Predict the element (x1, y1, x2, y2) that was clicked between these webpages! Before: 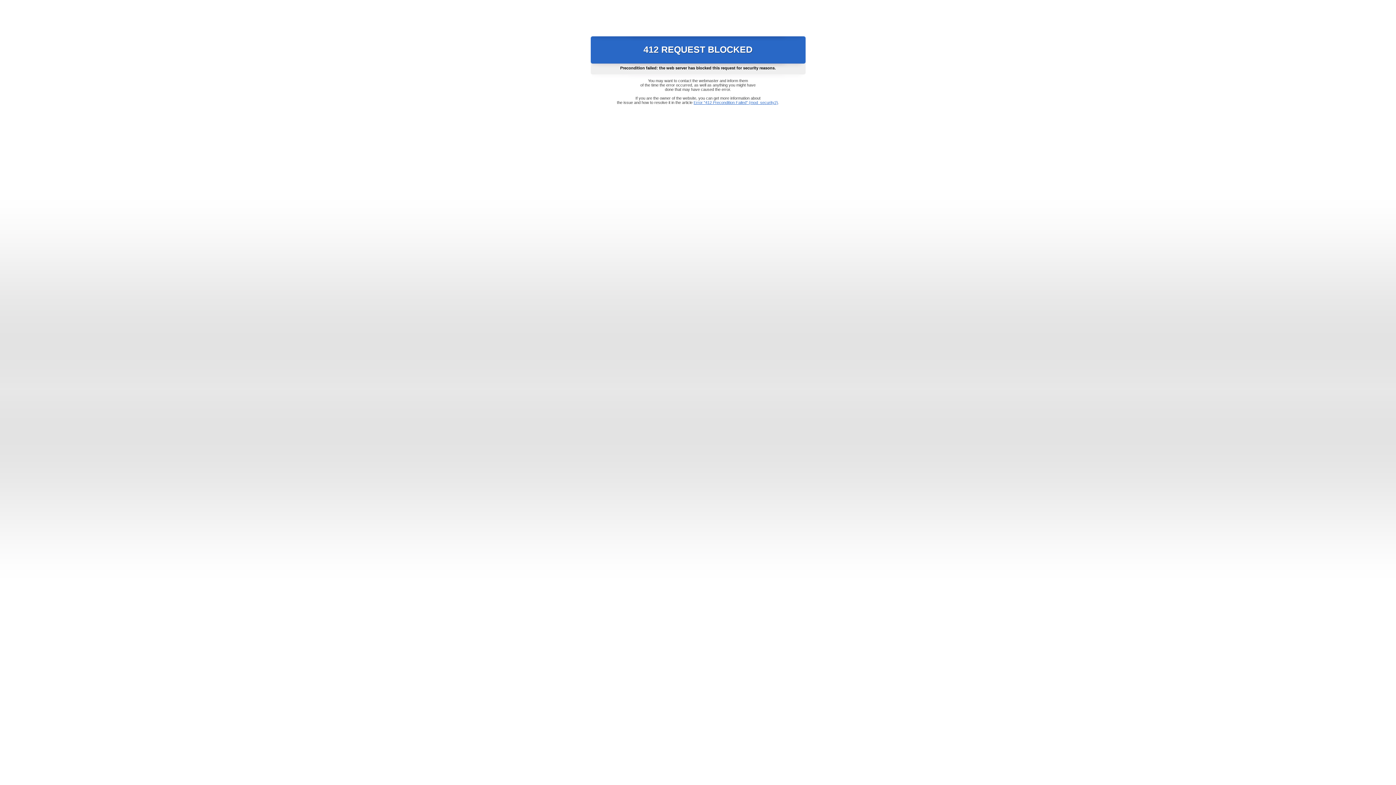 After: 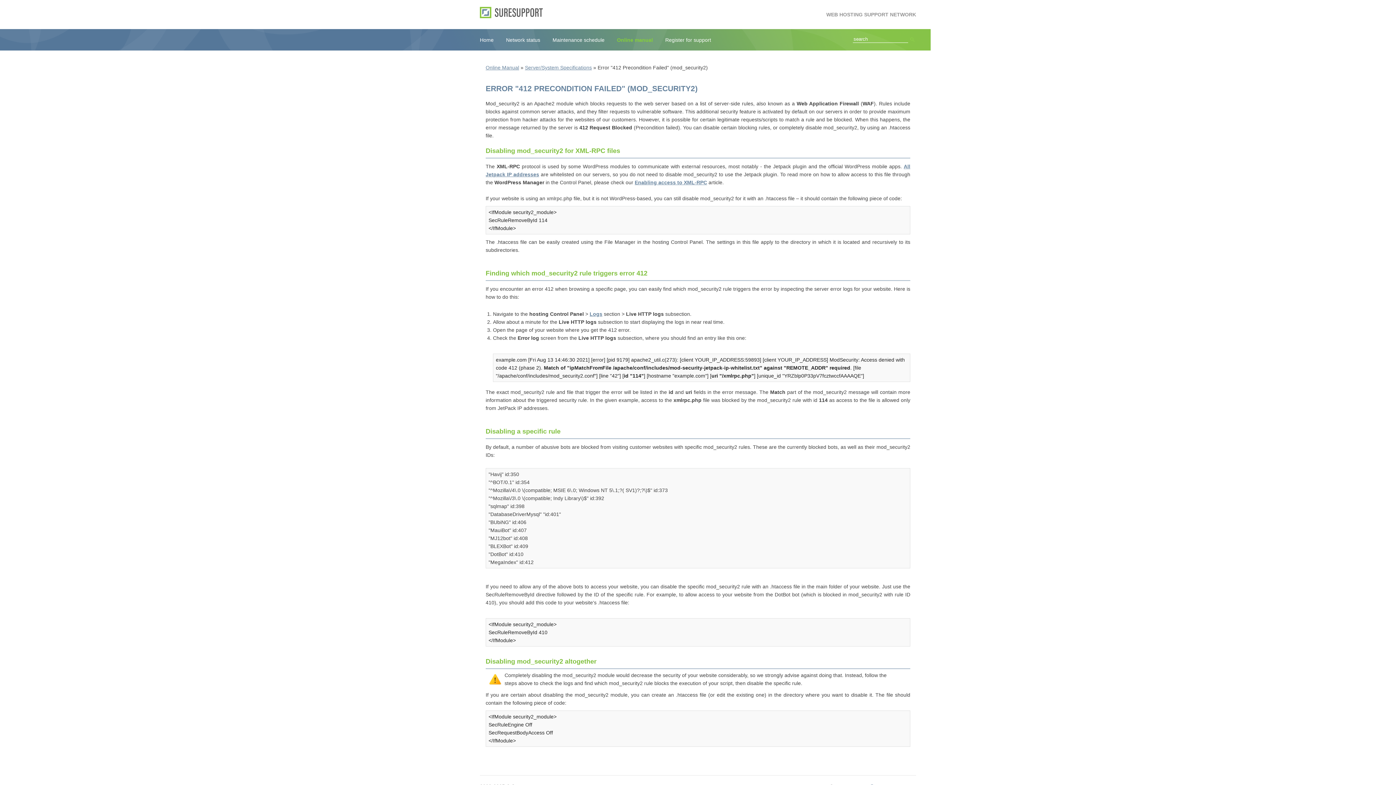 Action: label: Error "412 Precondition Failed" (mod_security2) bbox: (693, 100, 778, 104)